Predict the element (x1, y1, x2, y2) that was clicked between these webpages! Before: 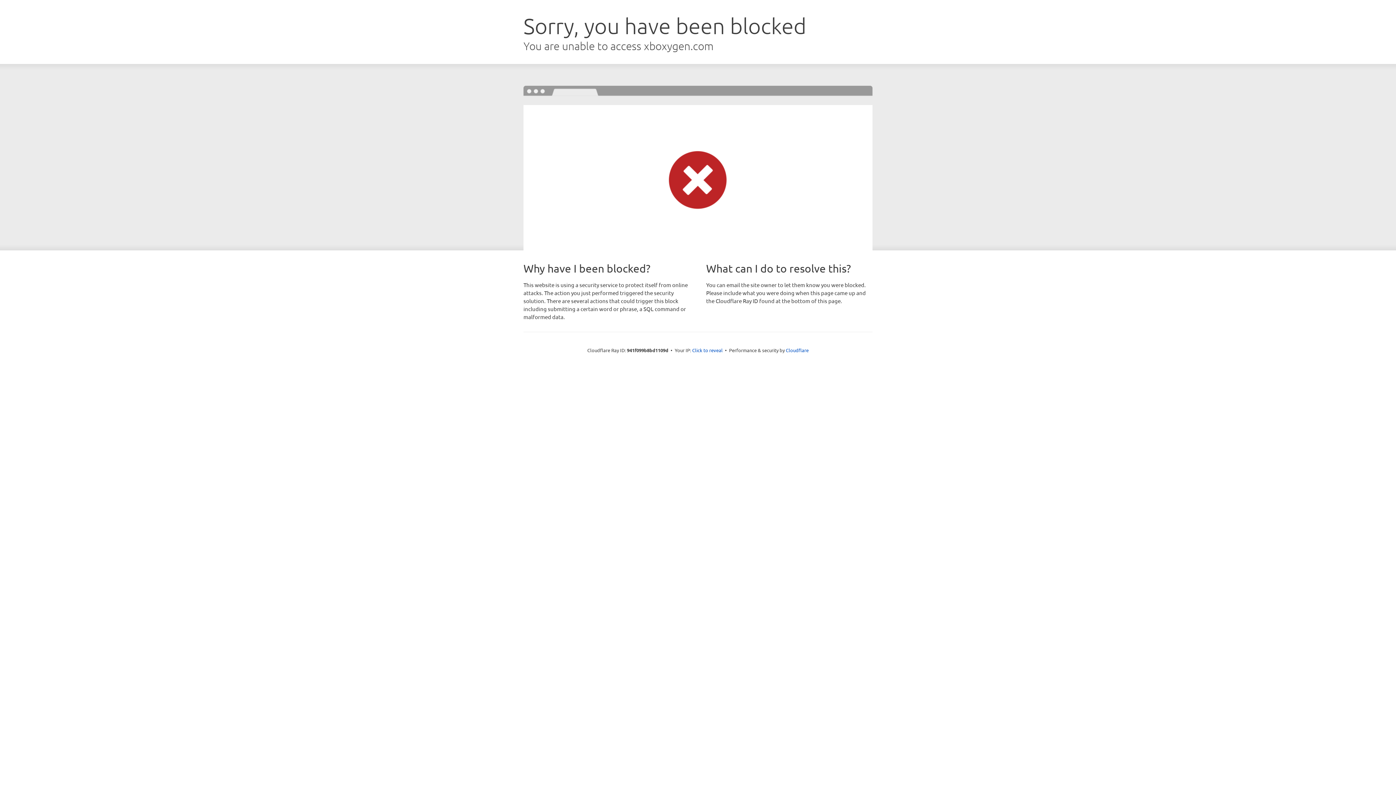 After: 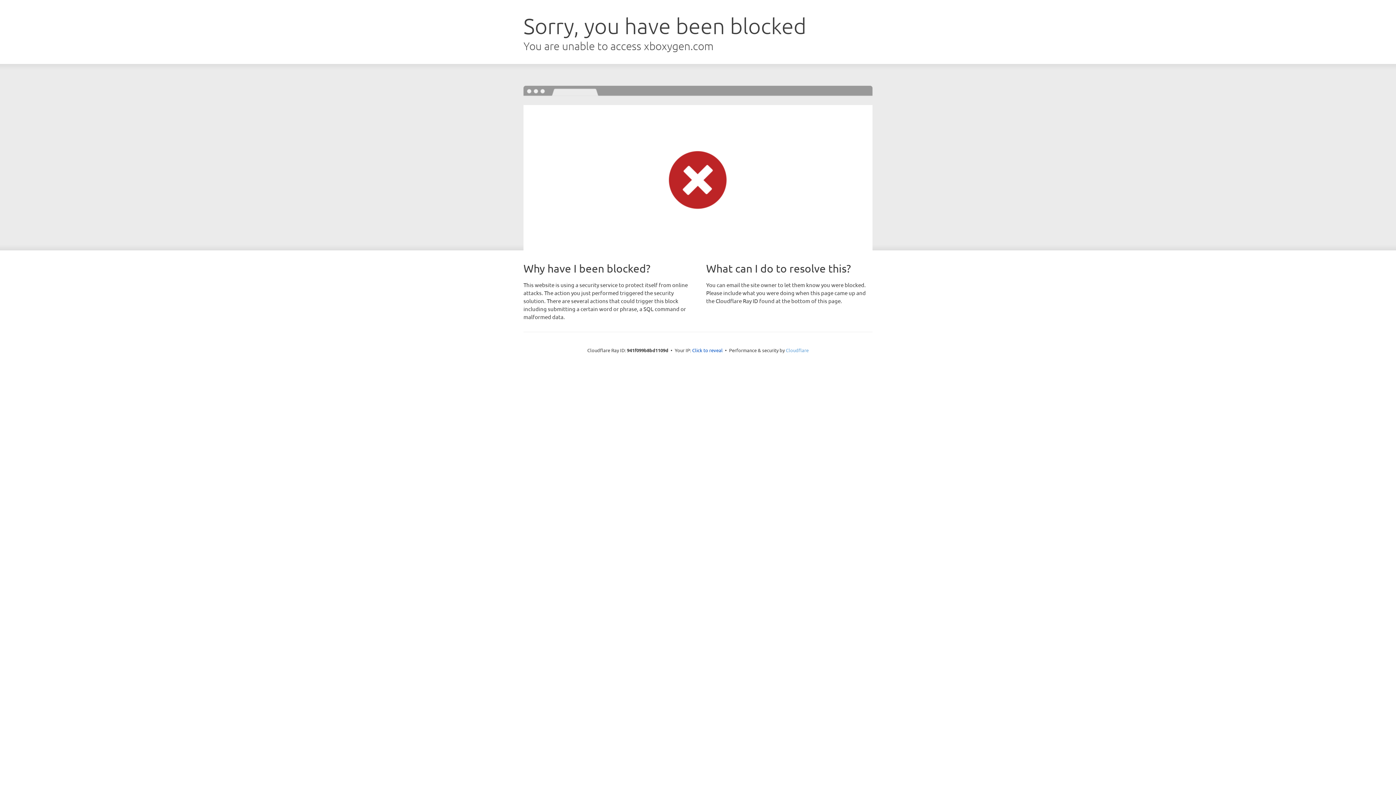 Action: label: Cloudflare bbox: (786, 347, 808, 353)